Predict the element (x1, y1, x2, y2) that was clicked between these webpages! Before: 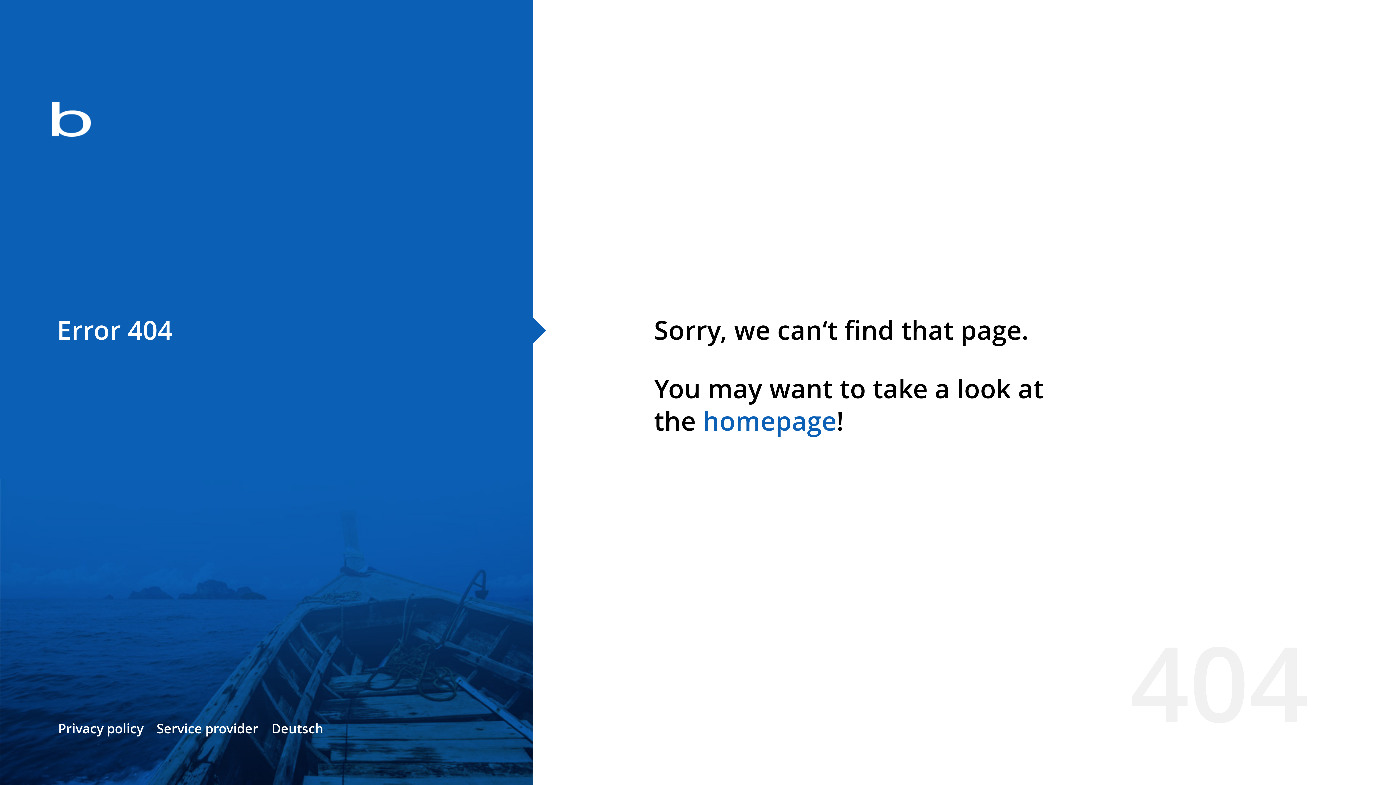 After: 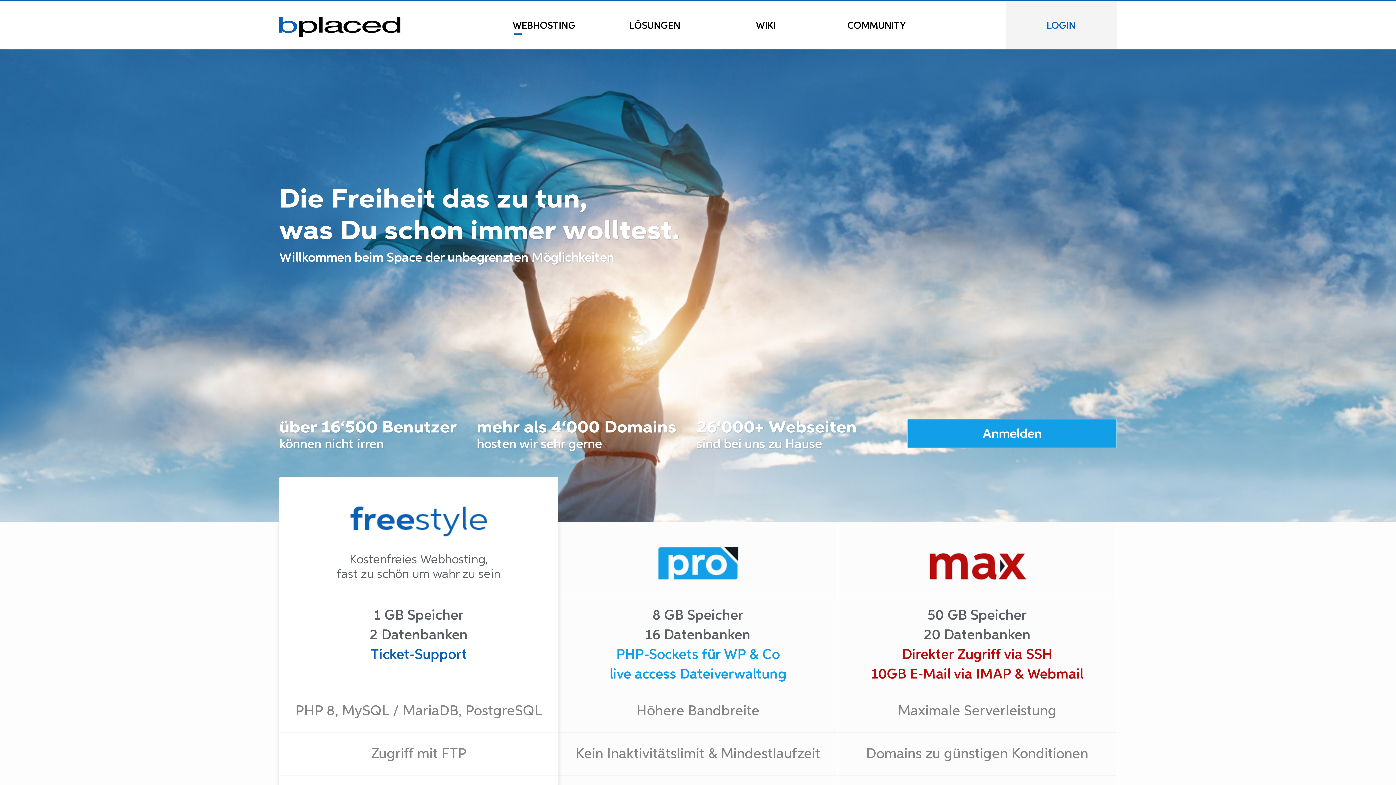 Action: bbox: (0, 78, 533, 163)